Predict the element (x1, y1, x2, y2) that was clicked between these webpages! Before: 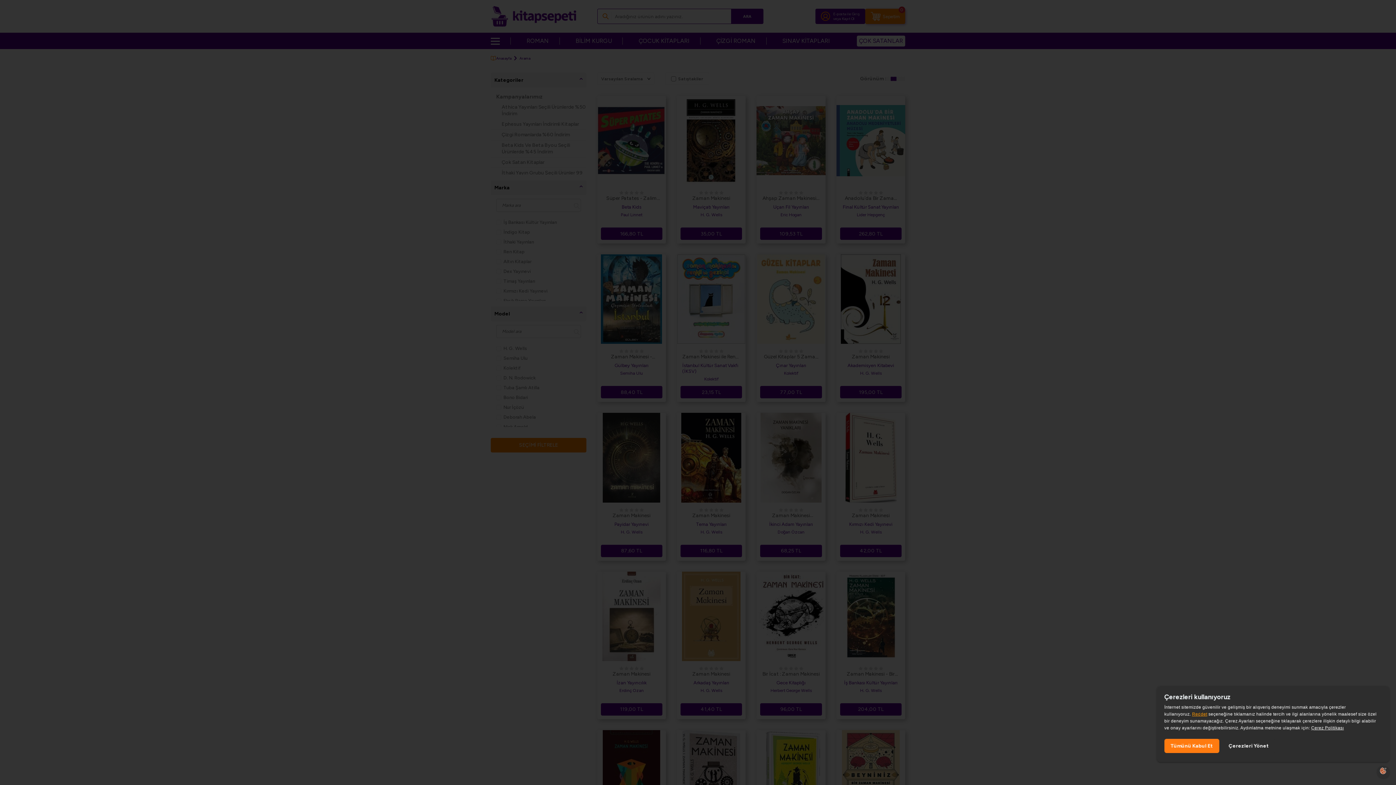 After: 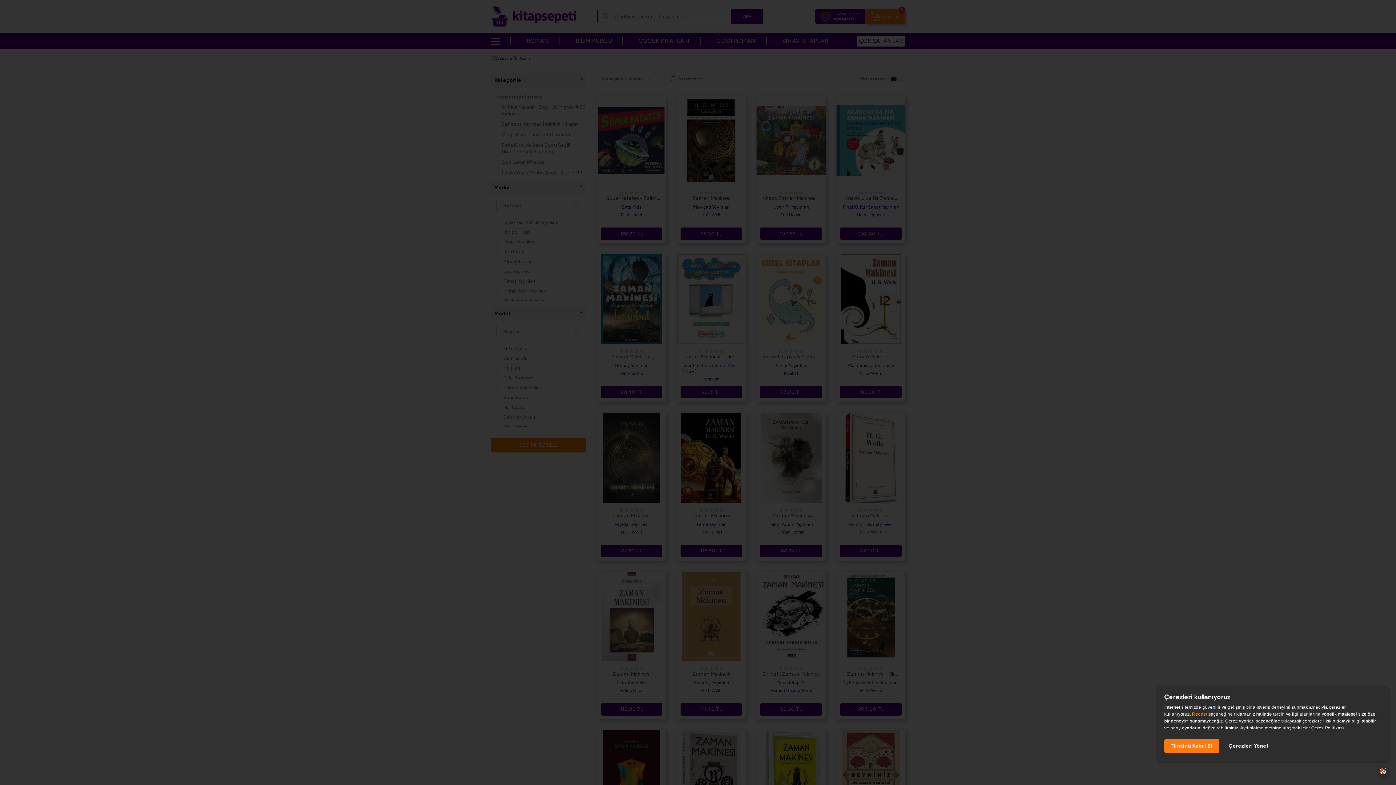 Action: label: Çerez Politikası, opens a new window bbox: (1311, 725, 1344, 730)